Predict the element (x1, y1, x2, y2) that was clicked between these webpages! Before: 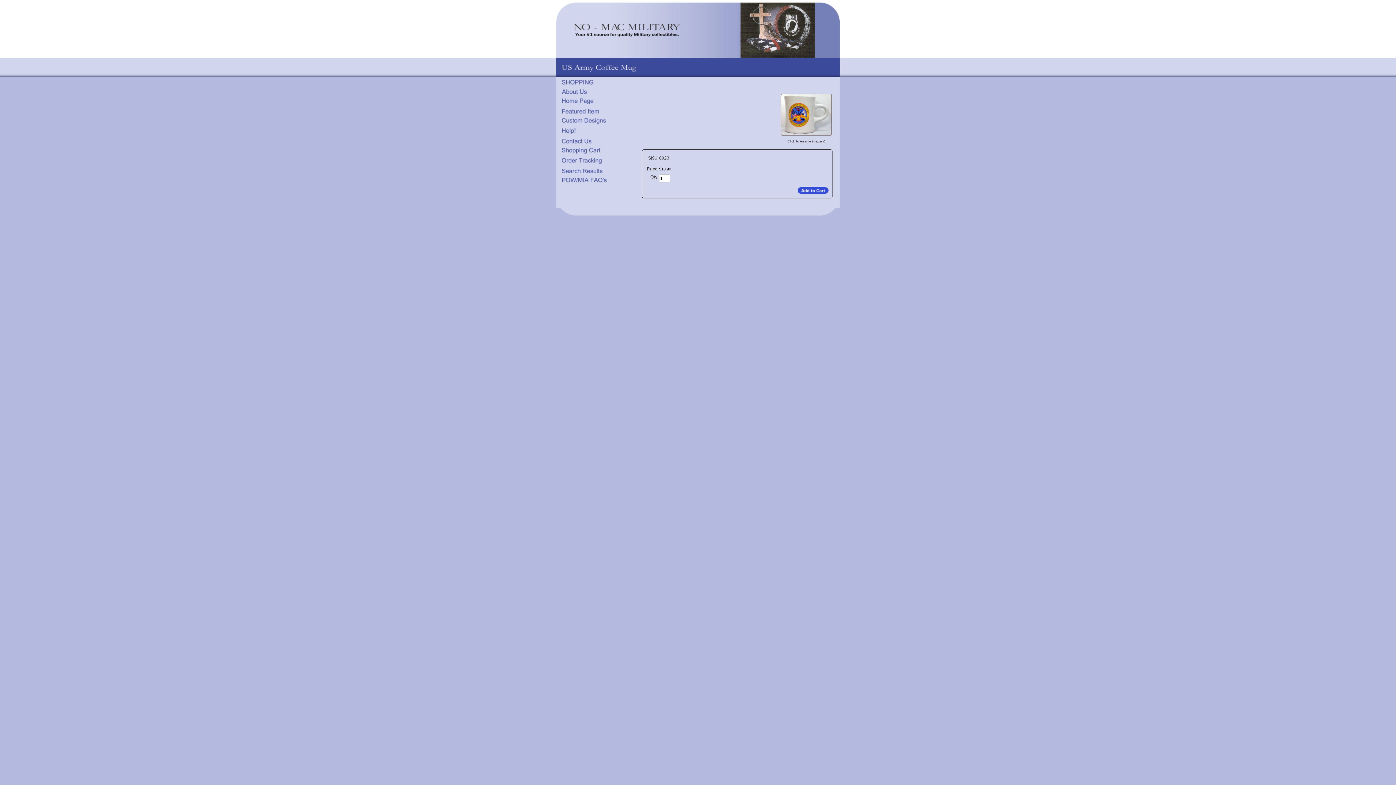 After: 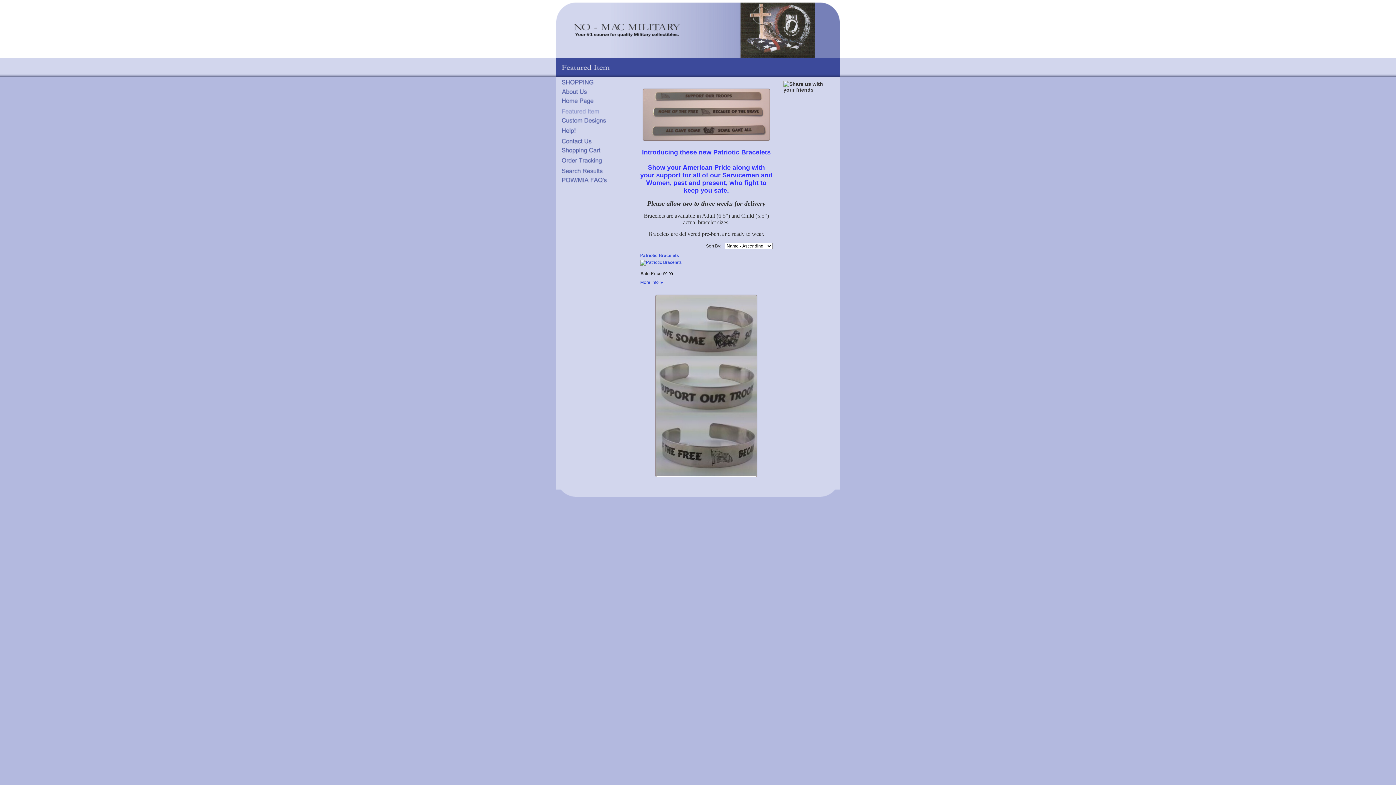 Action: bbox: (561, 108, 629, 113)